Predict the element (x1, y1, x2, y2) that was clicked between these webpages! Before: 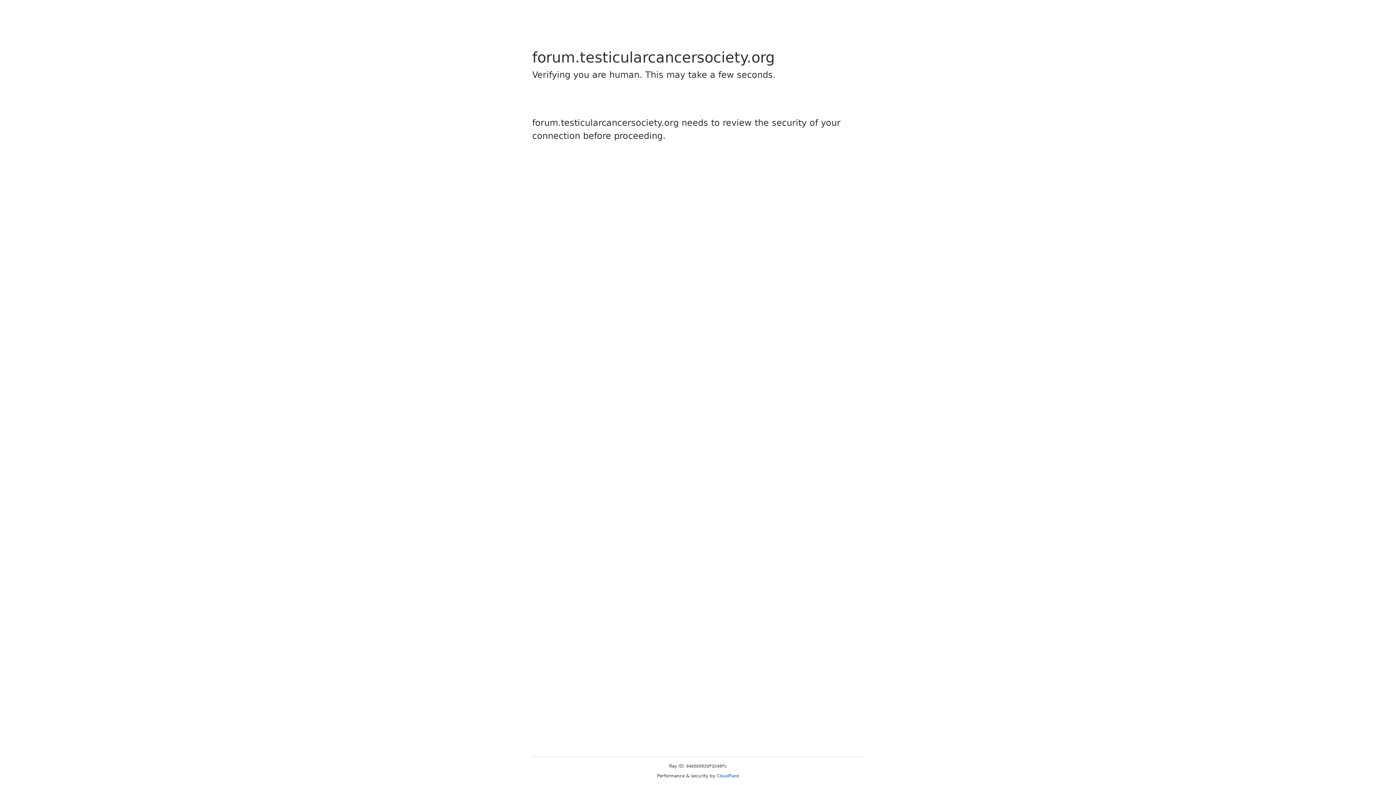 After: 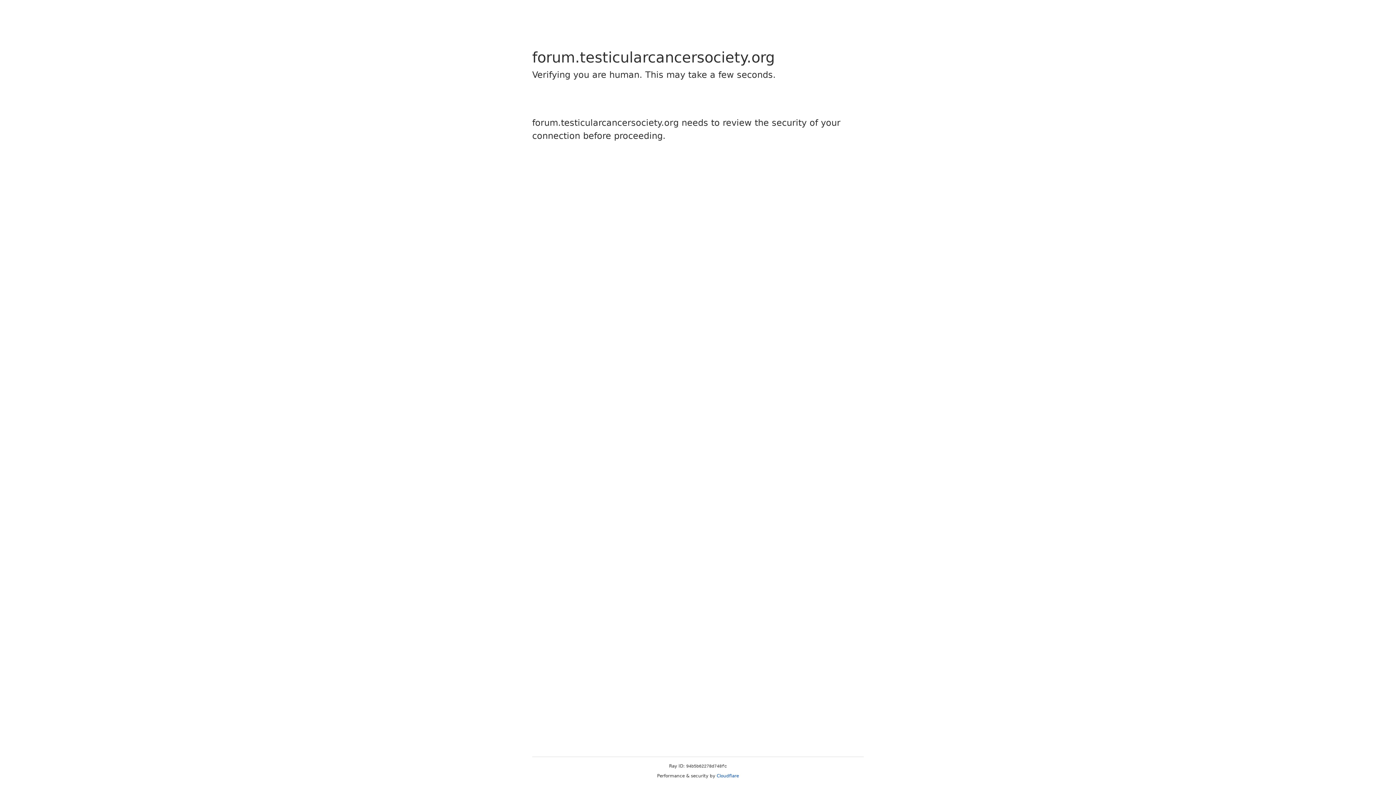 Action: label: Cloudflare bbox: (716, 773, 739, 778)